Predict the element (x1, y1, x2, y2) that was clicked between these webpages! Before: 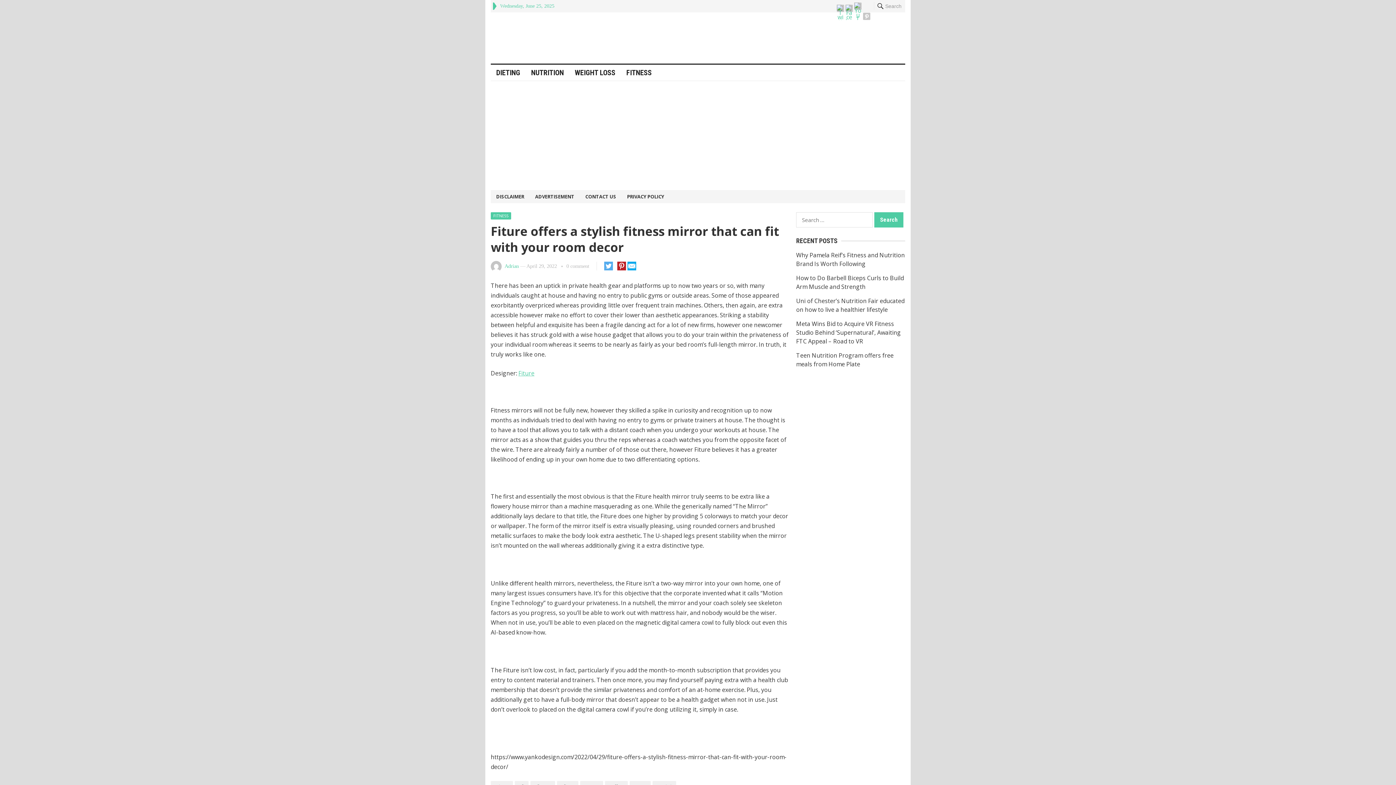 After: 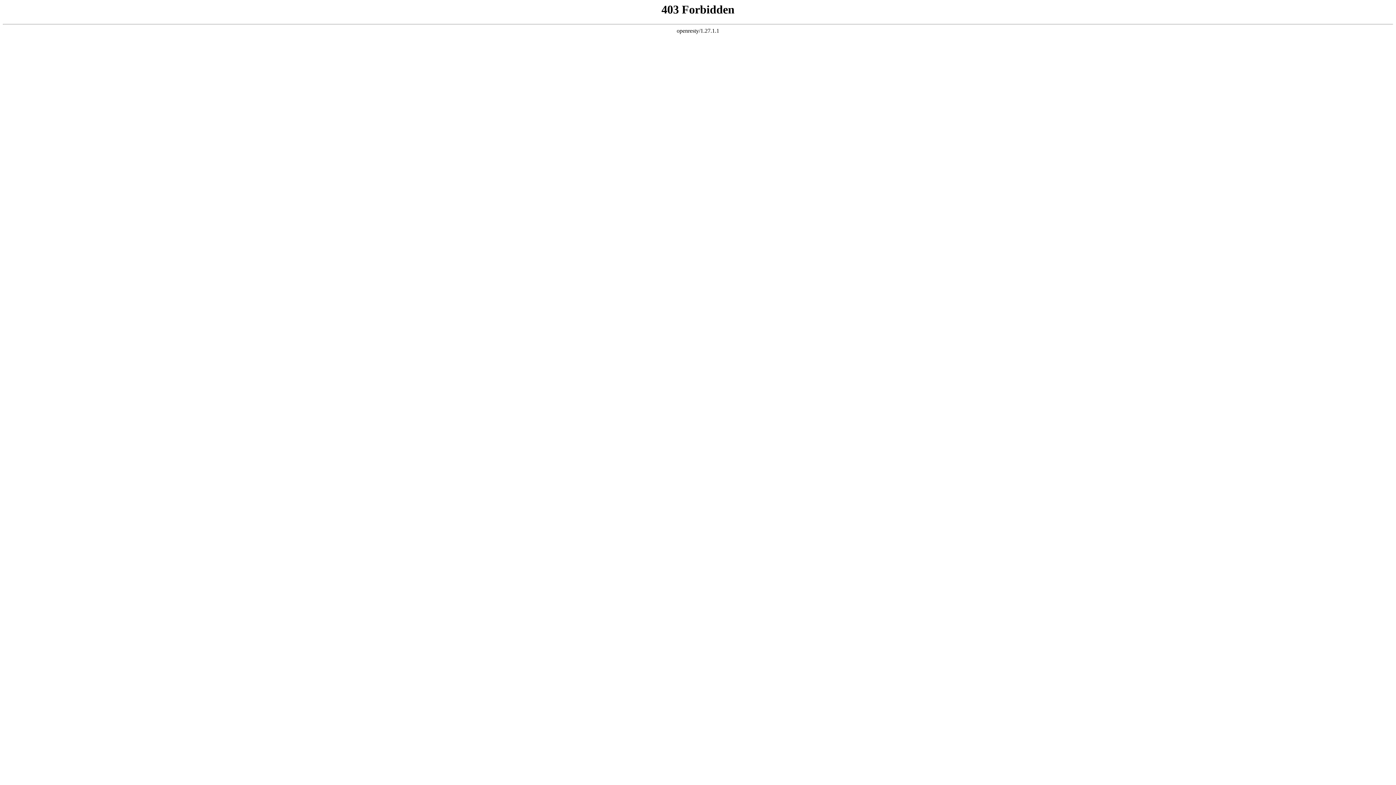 Action: bbox: (621, 190, 669, 203) label: PRIVACY POLICY